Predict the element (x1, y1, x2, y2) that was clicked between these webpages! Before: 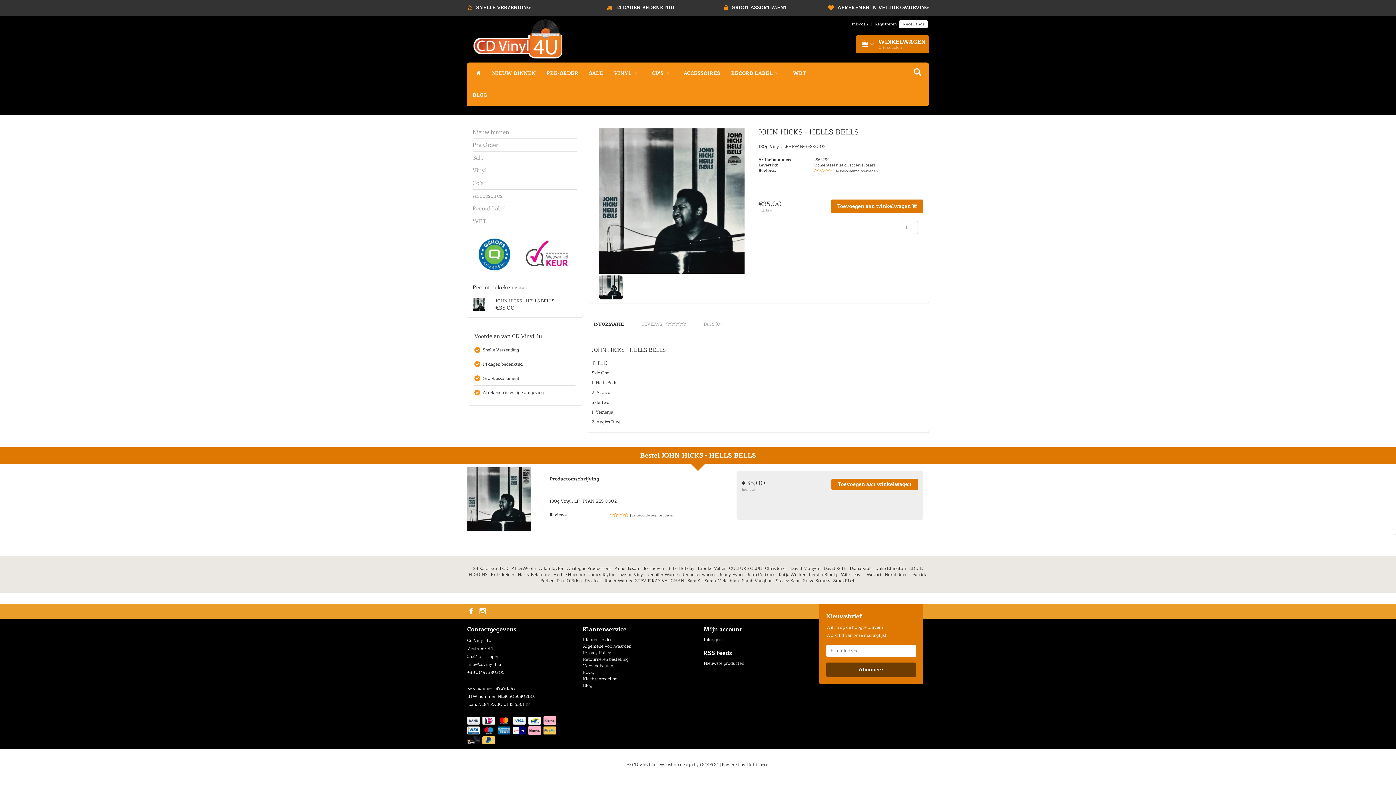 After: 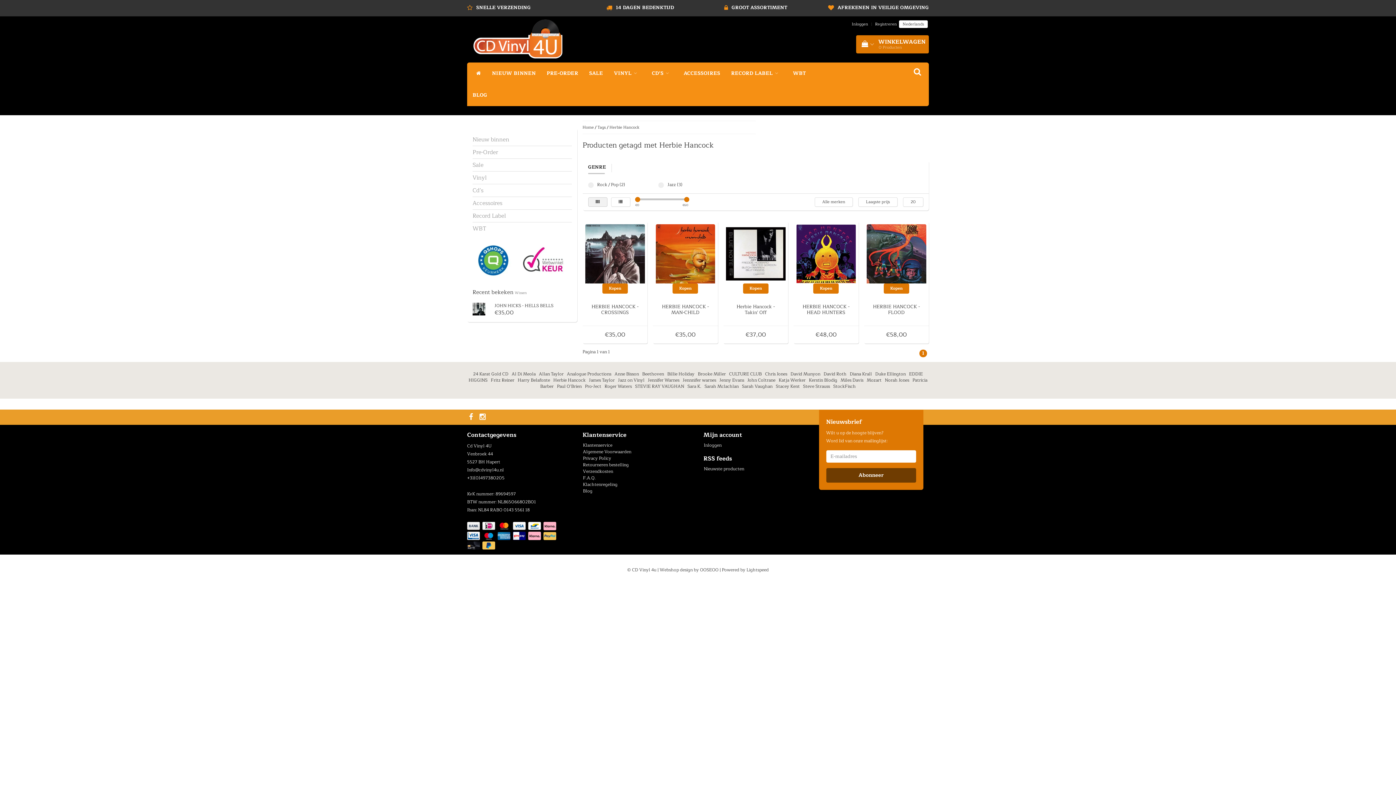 Action: bbox: (553, 571, 585, 578) label: Herbie Hancock